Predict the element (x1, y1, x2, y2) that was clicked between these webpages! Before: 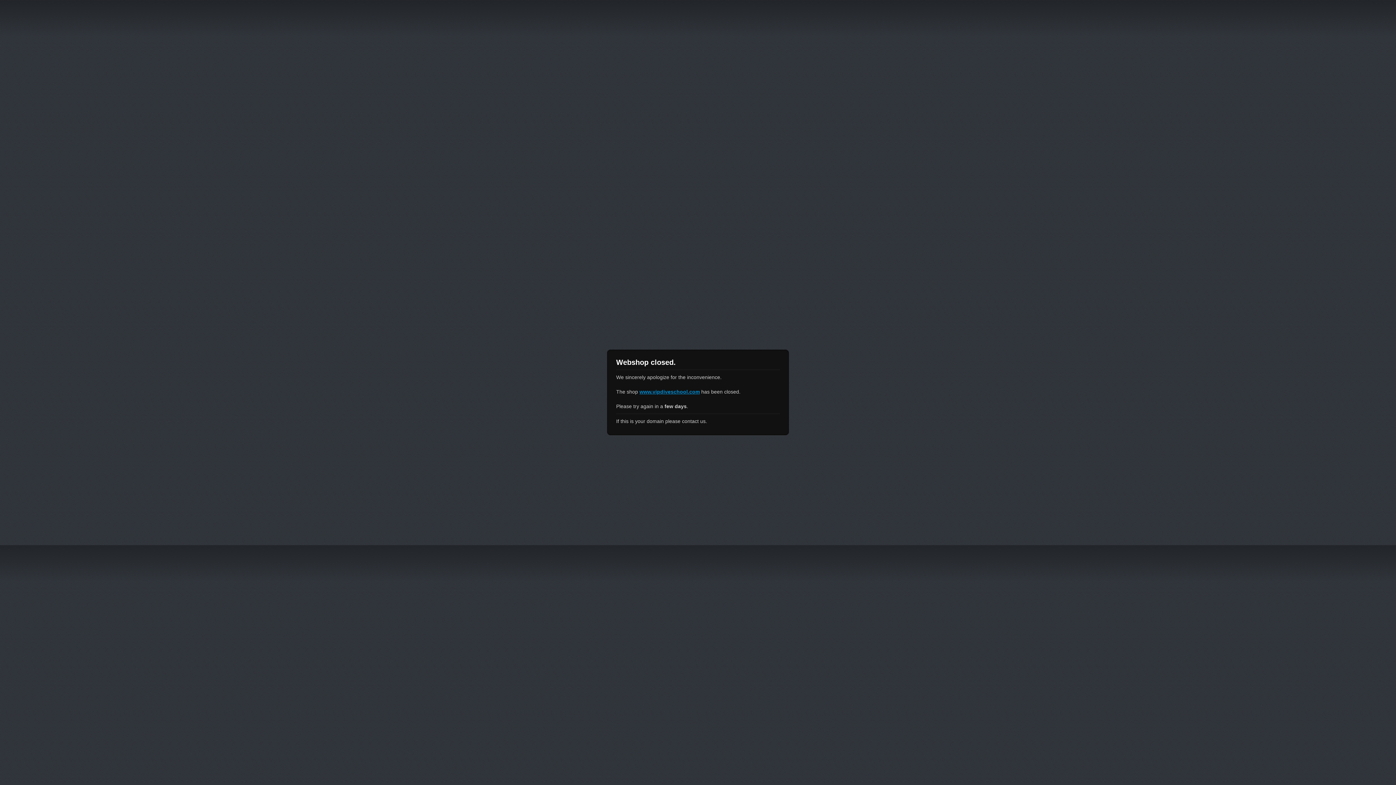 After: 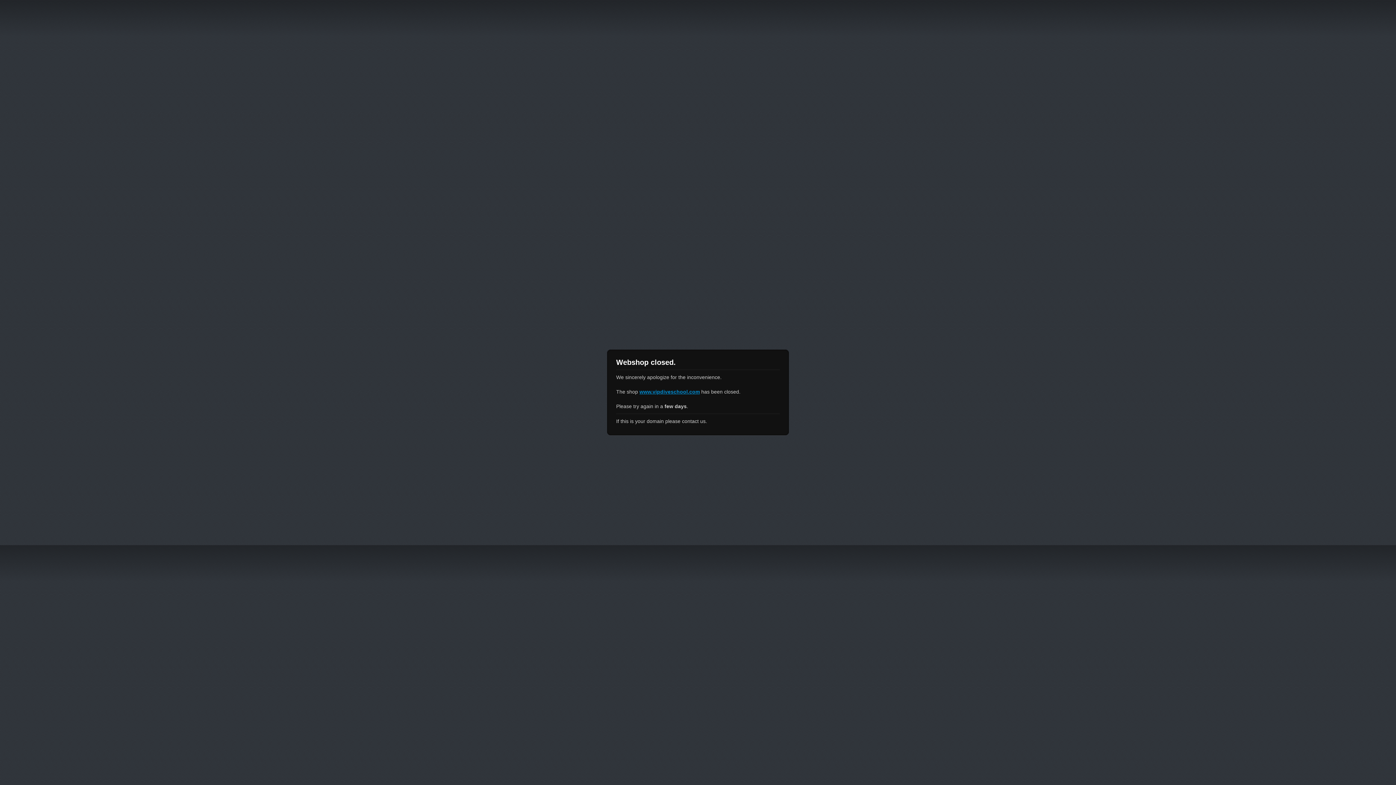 Action: bbox: (639, 389, 700, 394) label: www.vipdiveschool.com